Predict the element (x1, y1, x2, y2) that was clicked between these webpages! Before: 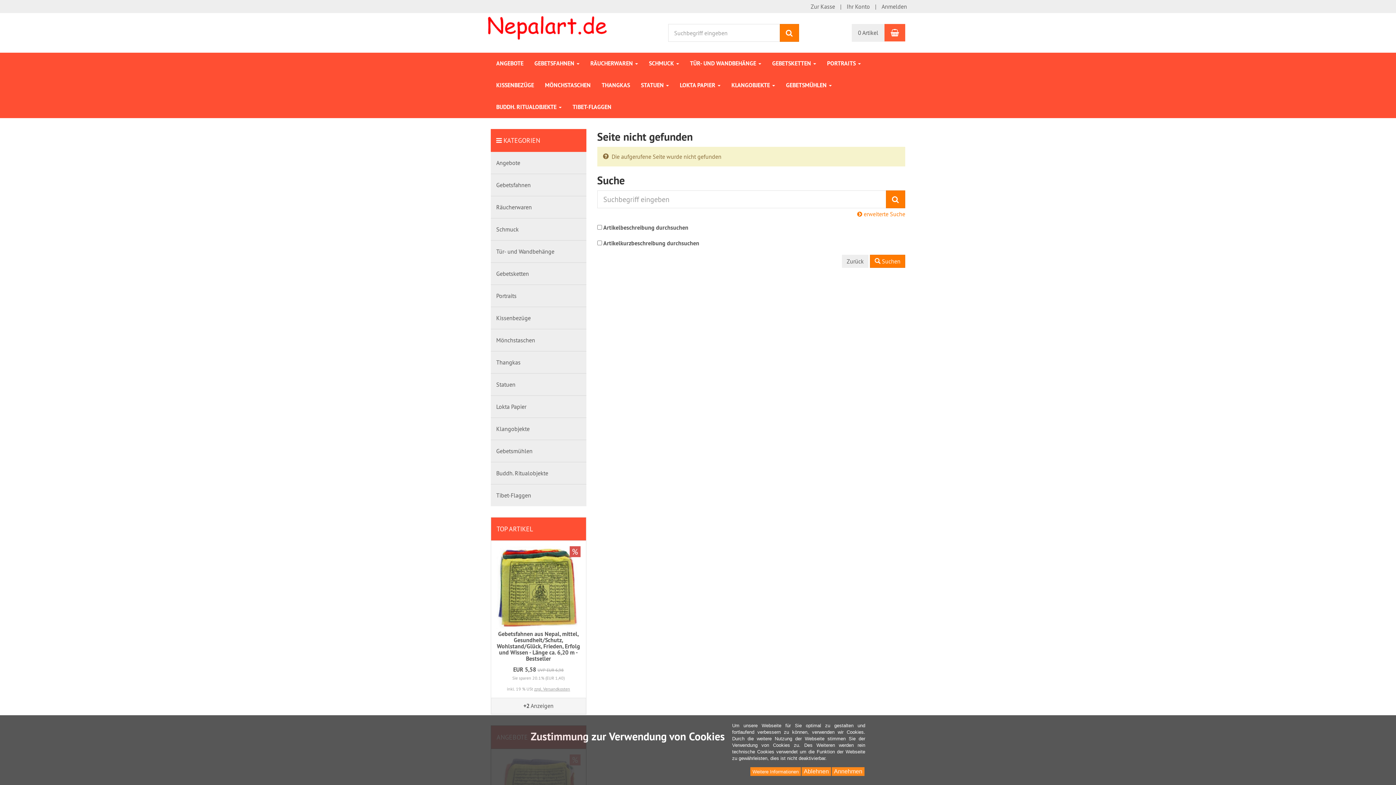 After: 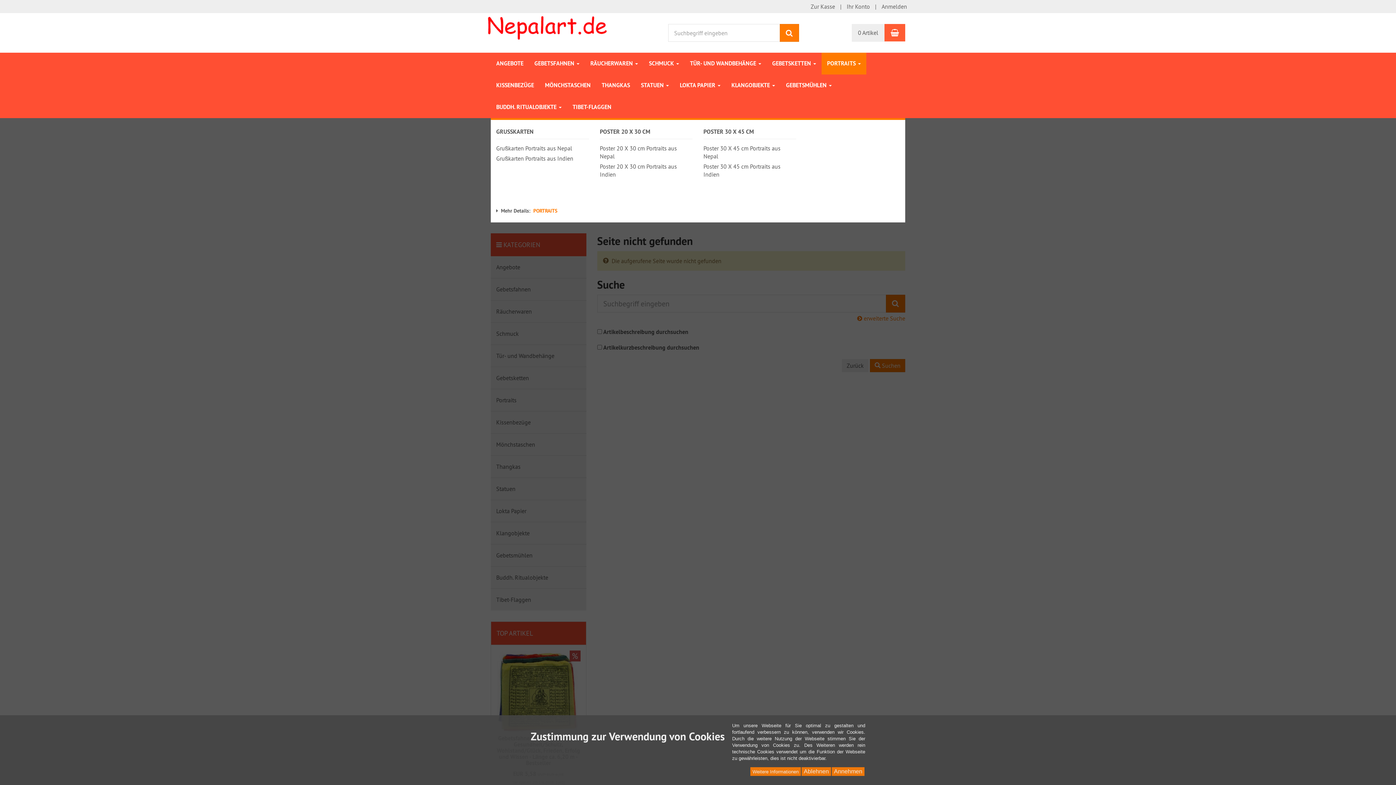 Action: label: PORTRAITS  bbox: (821, 52, 866, 74)